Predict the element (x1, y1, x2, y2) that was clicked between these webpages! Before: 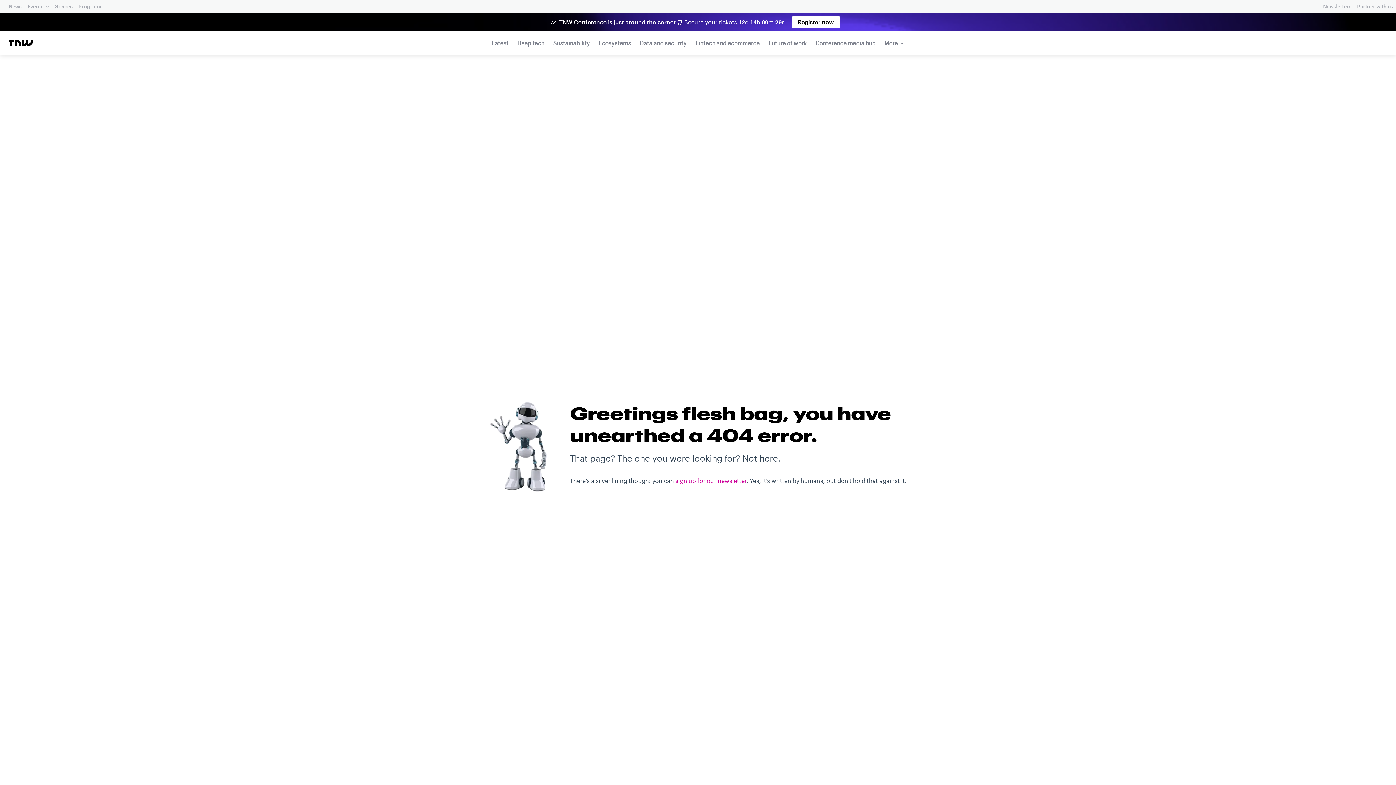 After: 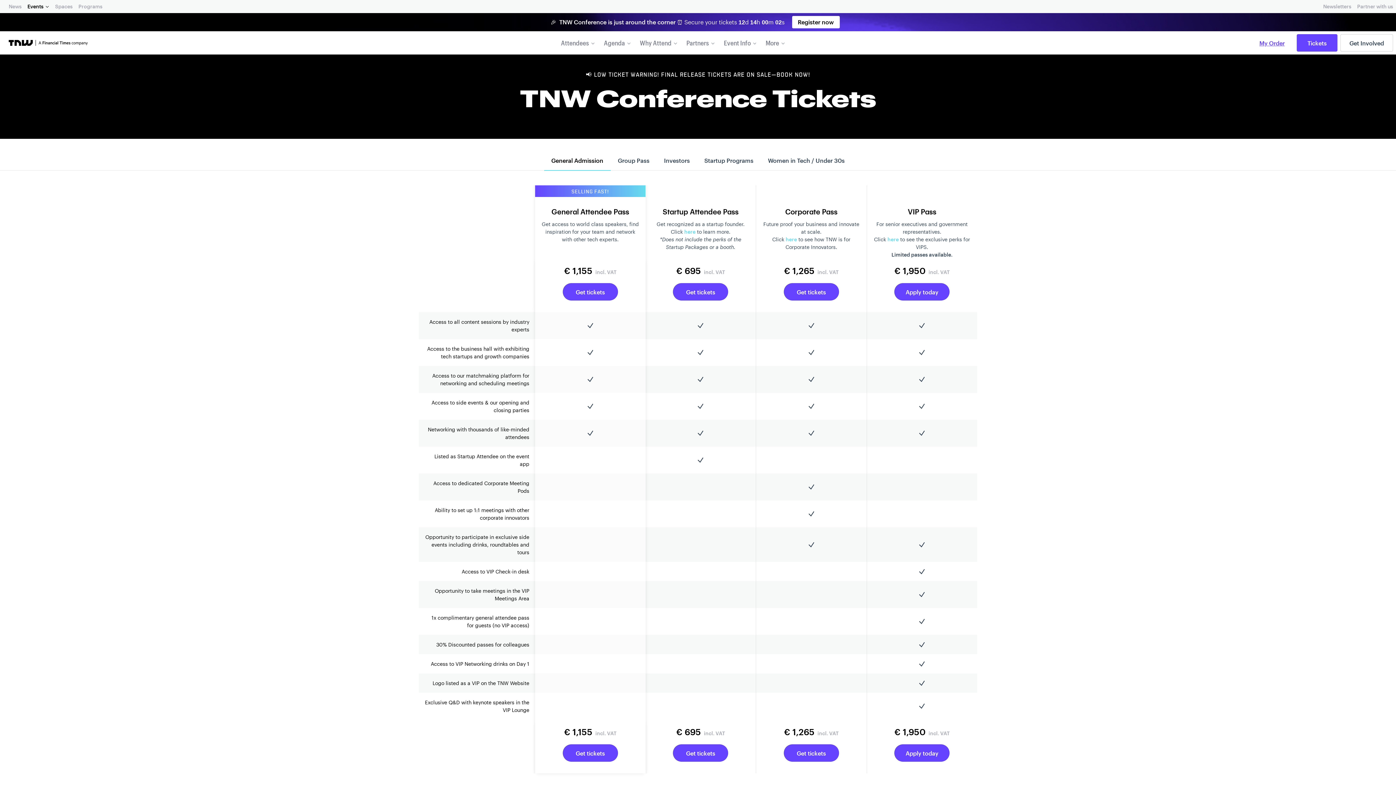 Action: label: Register now bbox: (792, 16, 839, 28)